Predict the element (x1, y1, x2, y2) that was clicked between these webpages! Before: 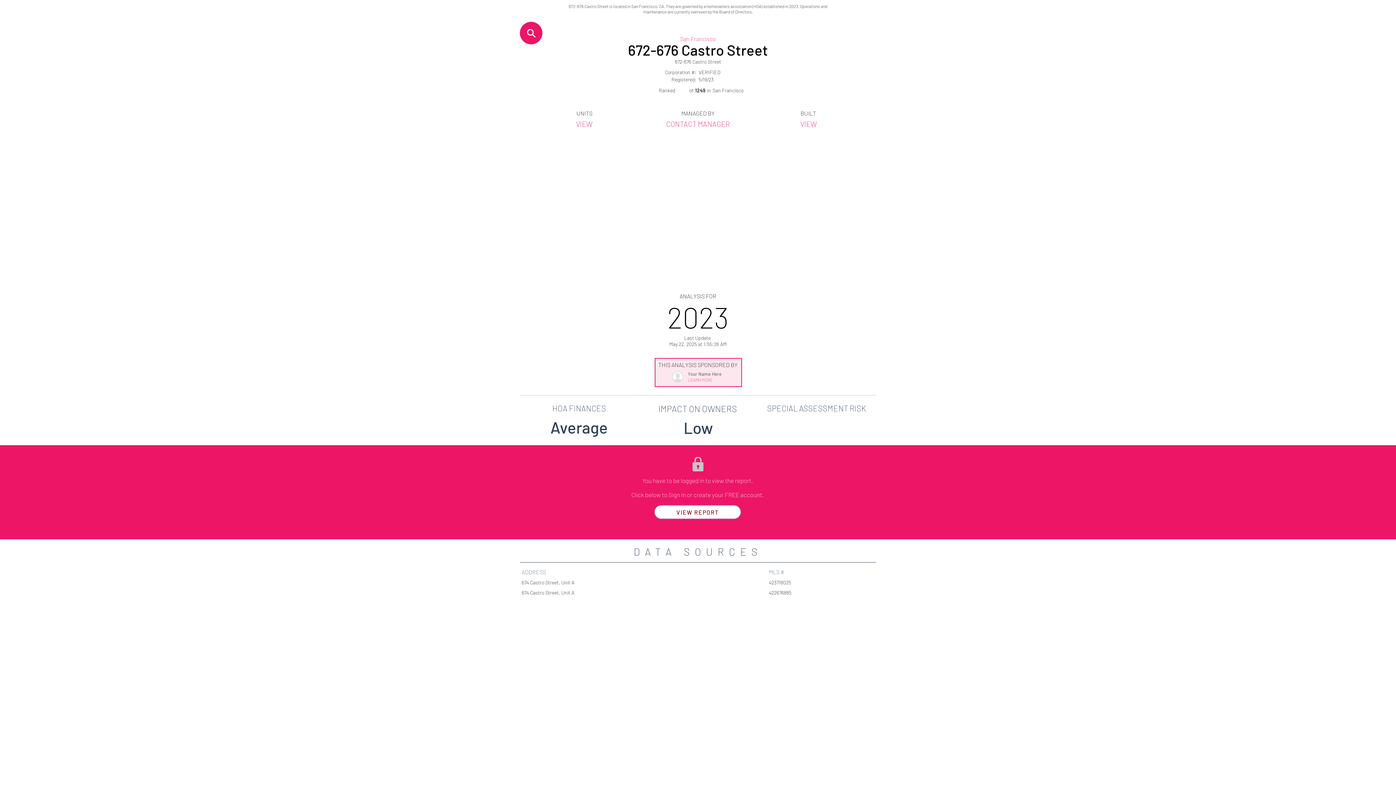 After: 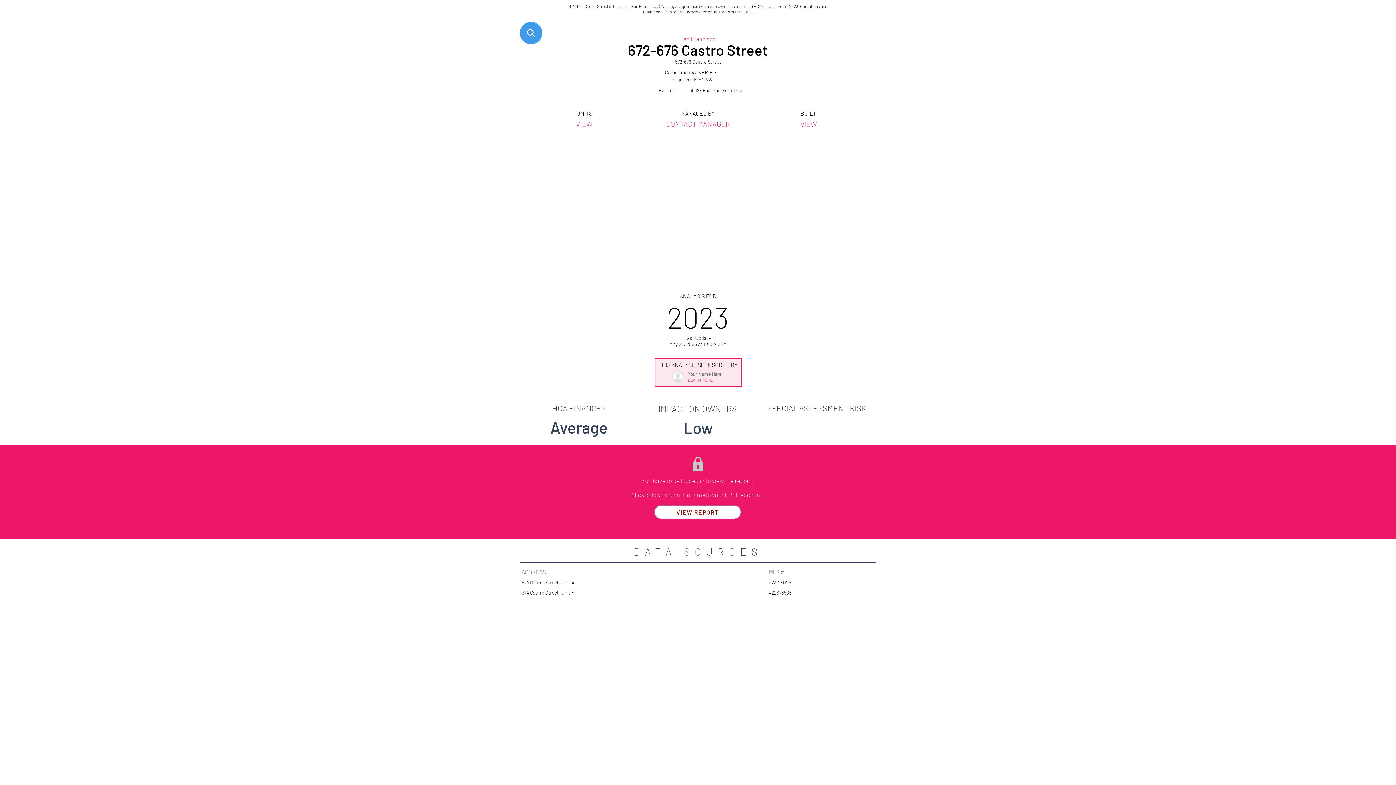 Action: label: Search bbox: (520, 21, 542, 44)